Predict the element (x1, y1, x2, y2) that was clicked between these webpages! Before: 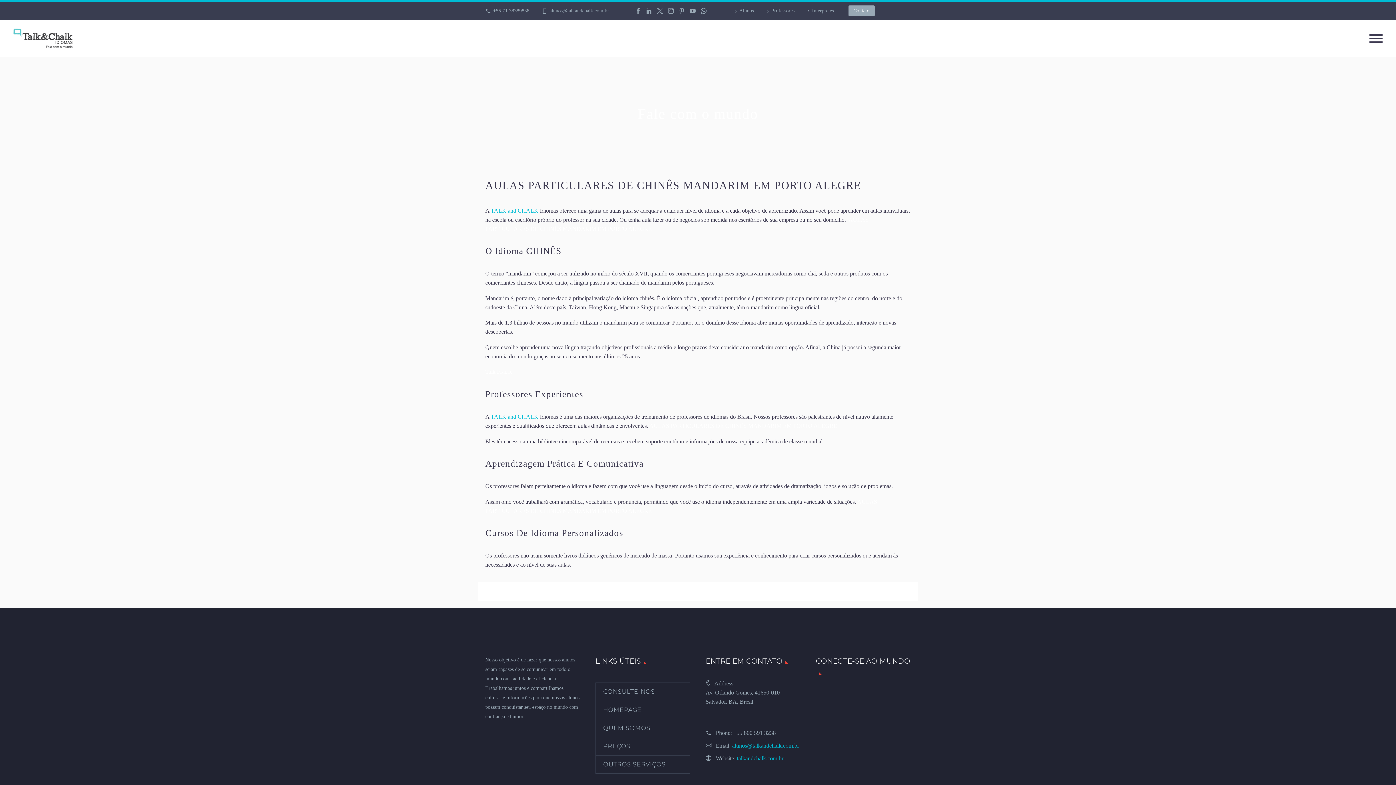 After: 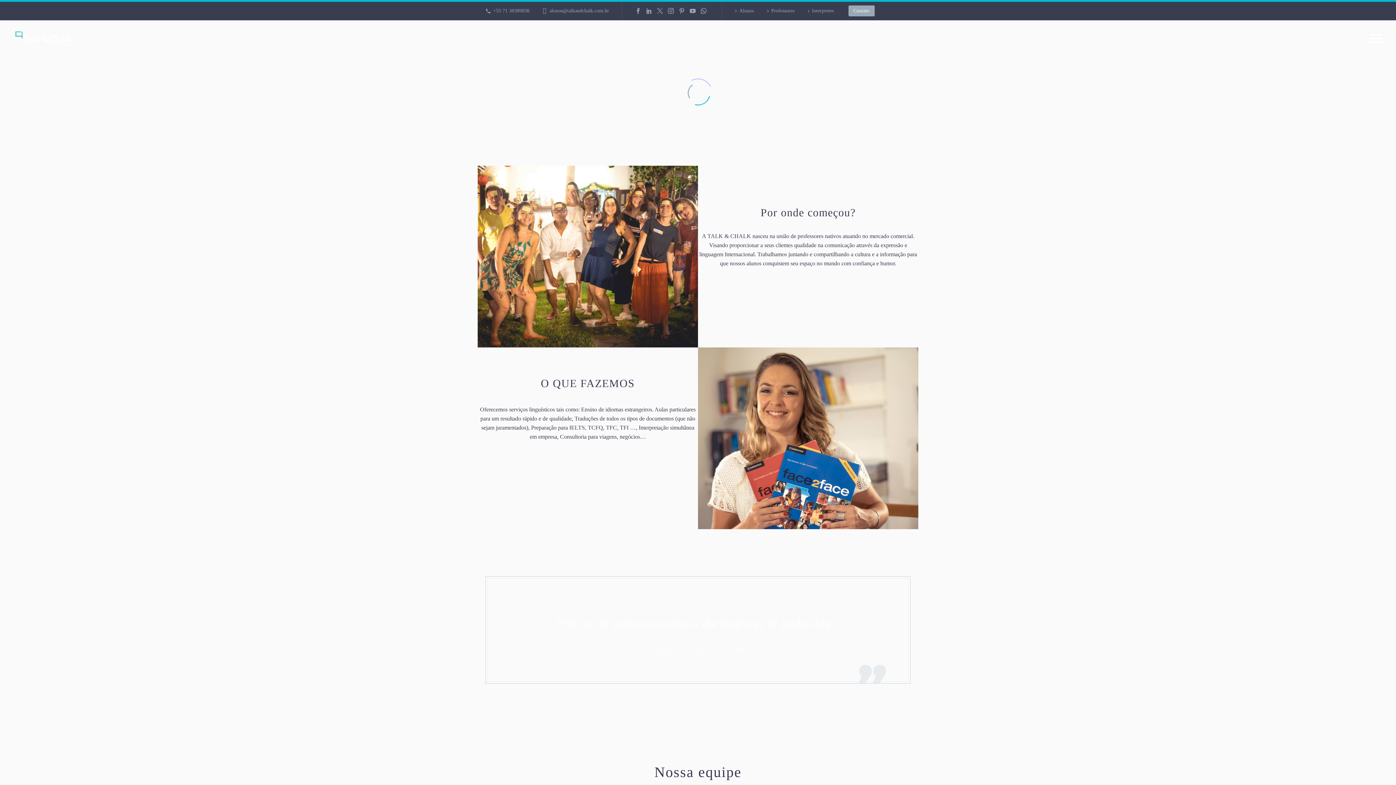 Action: label: QUEM SOMOS bbox: (596, 719, 690, 737)